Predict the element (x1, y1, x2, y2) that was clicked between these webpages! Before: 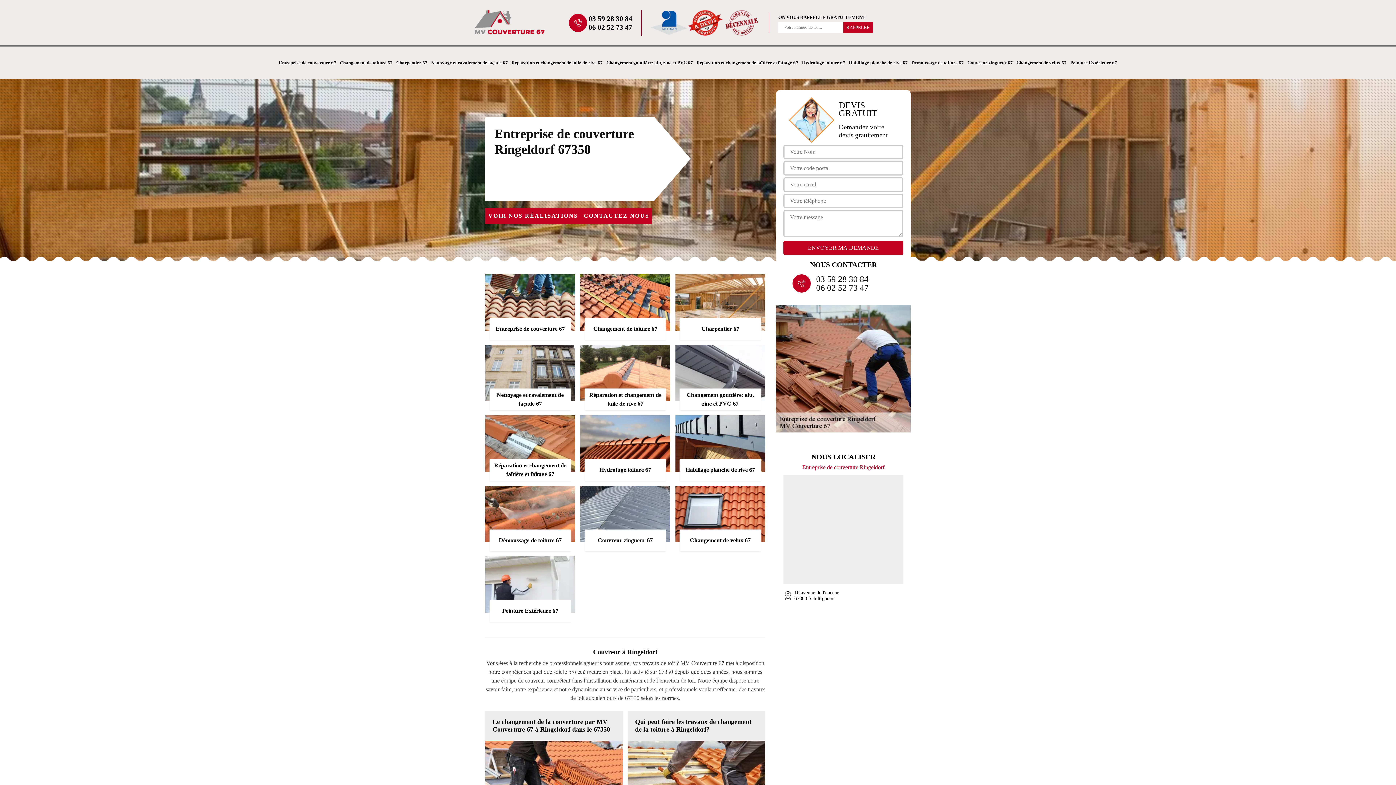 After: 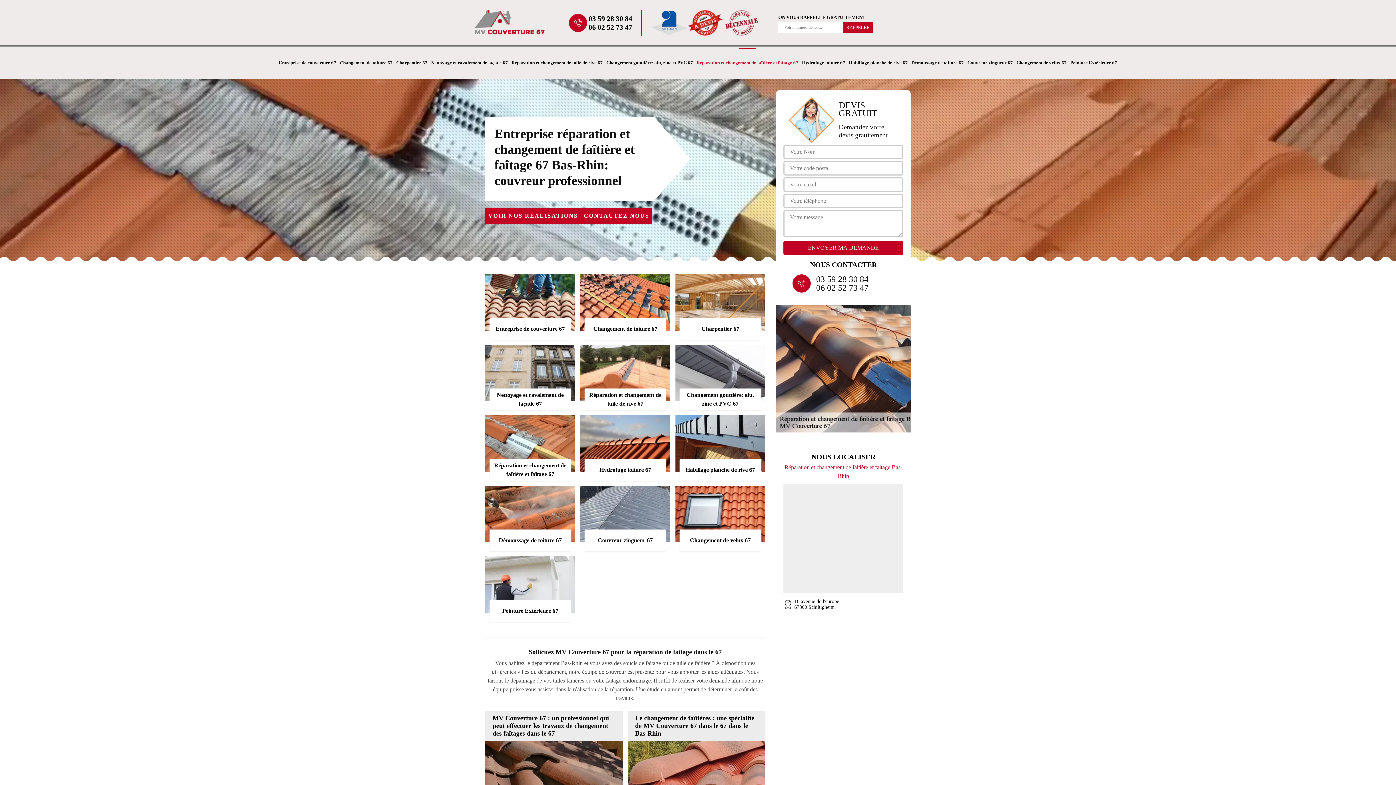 Action: label: Réparation et changement de faîtière et faîtage 67 bbox: (696, 52, 798, 73)